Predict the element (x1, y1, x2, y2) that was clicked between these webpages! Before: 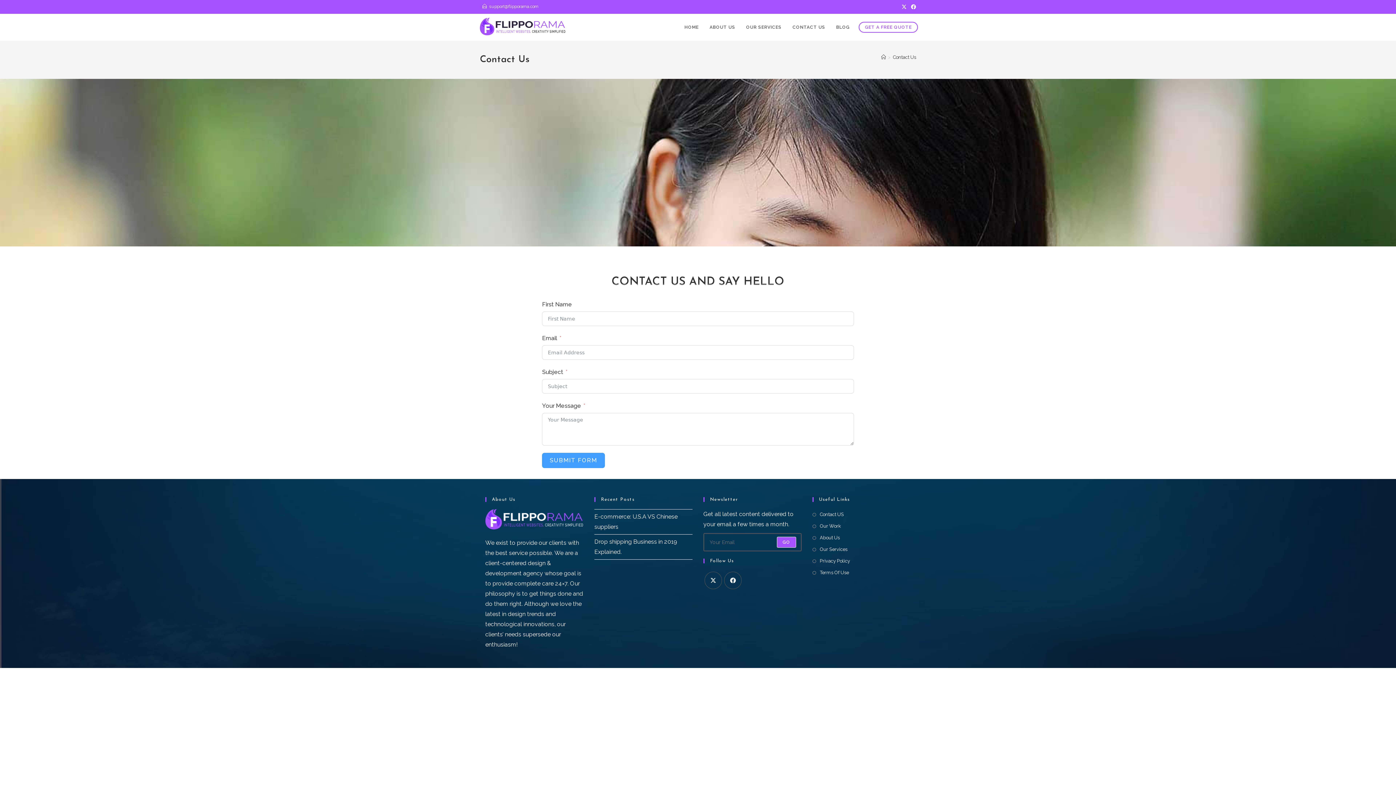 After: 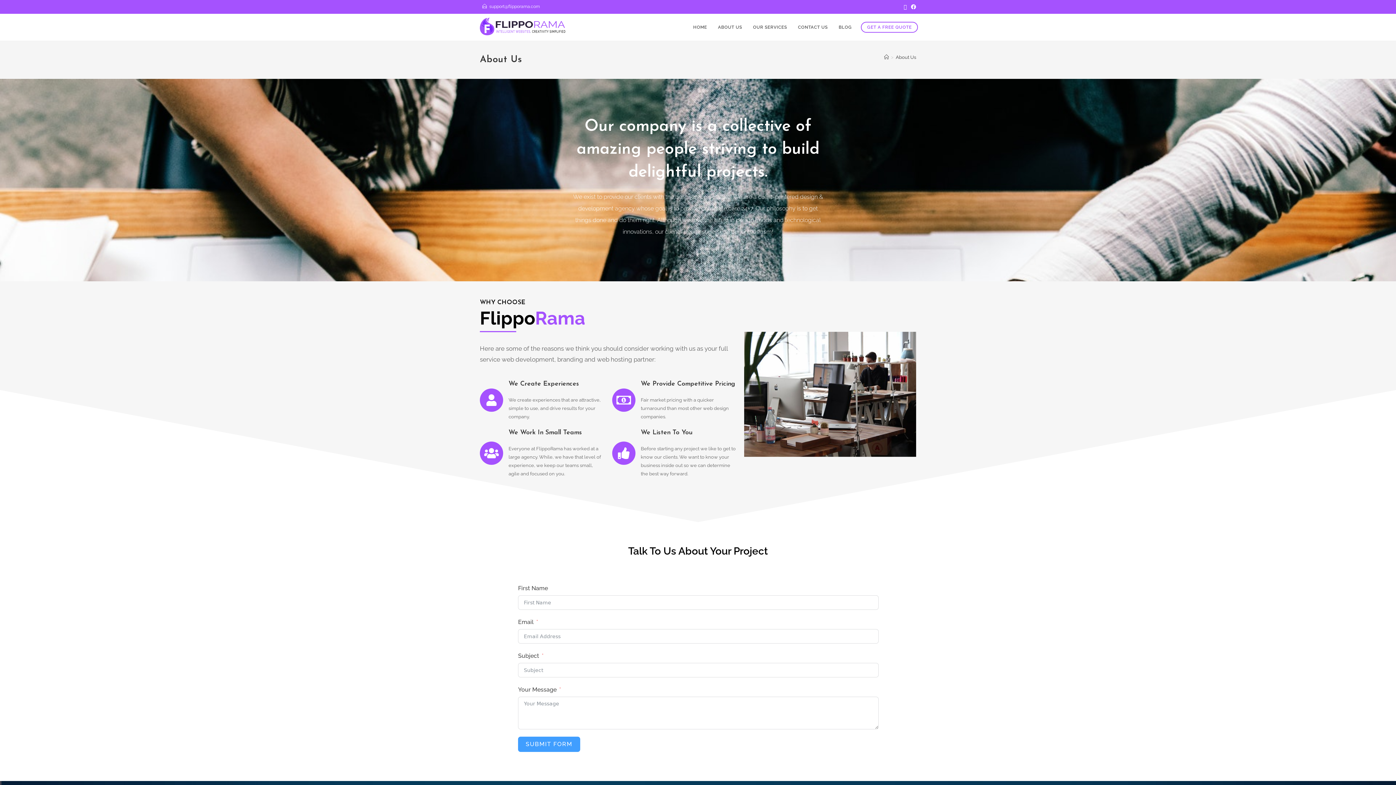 Action: bbox: (704, 13, 740, 40) label: ABOUT US